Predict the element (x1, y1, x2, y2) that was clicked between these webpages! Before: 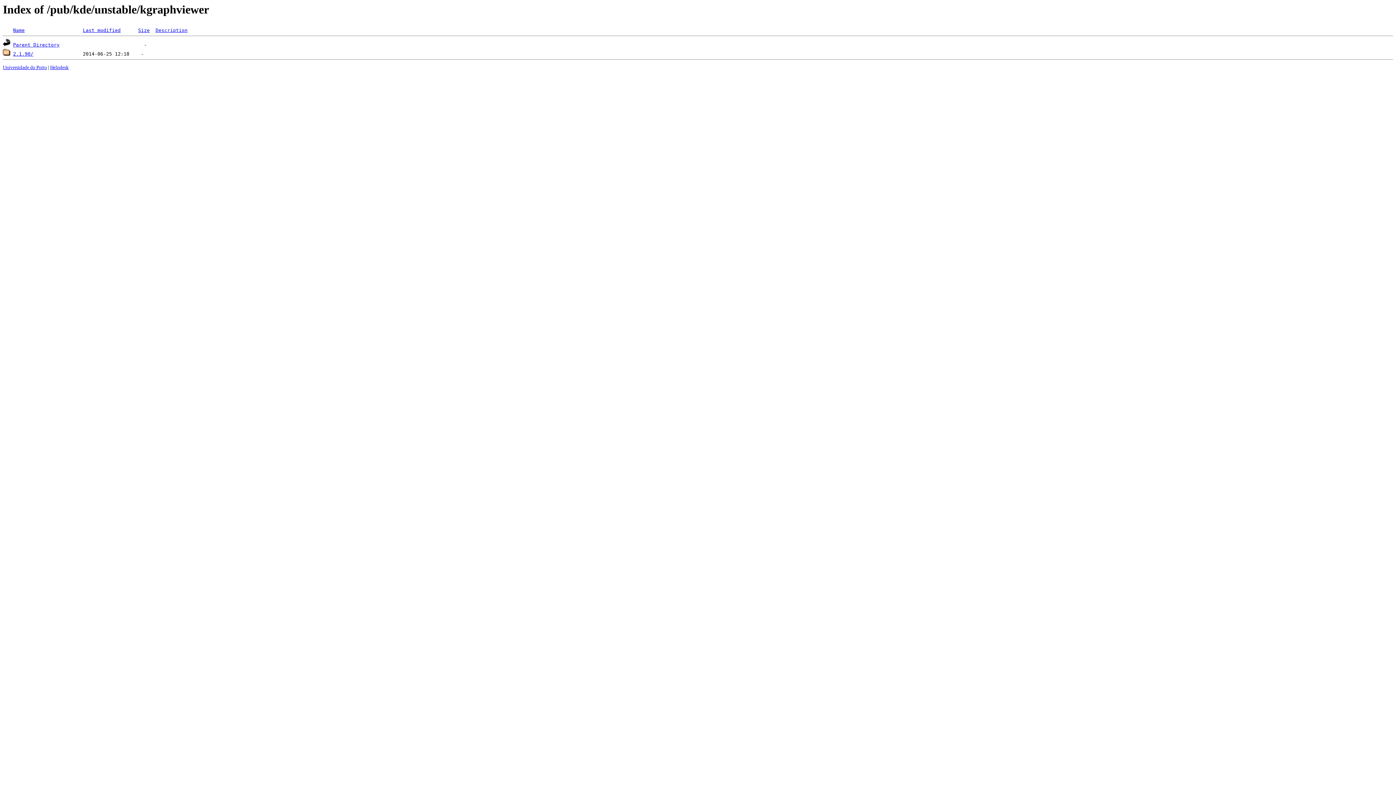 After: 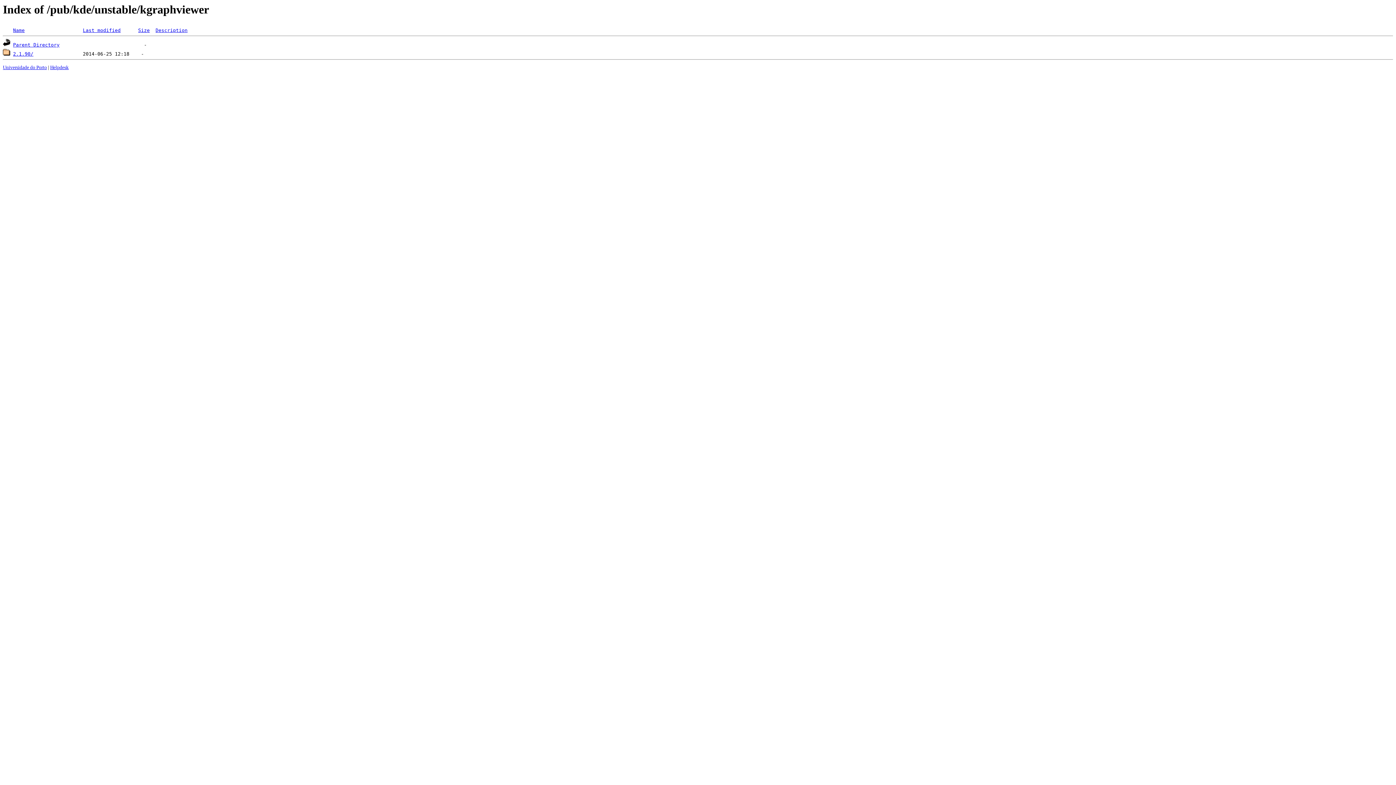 Action: bbox: (50, 64, 68, 70) label: Helpdesk